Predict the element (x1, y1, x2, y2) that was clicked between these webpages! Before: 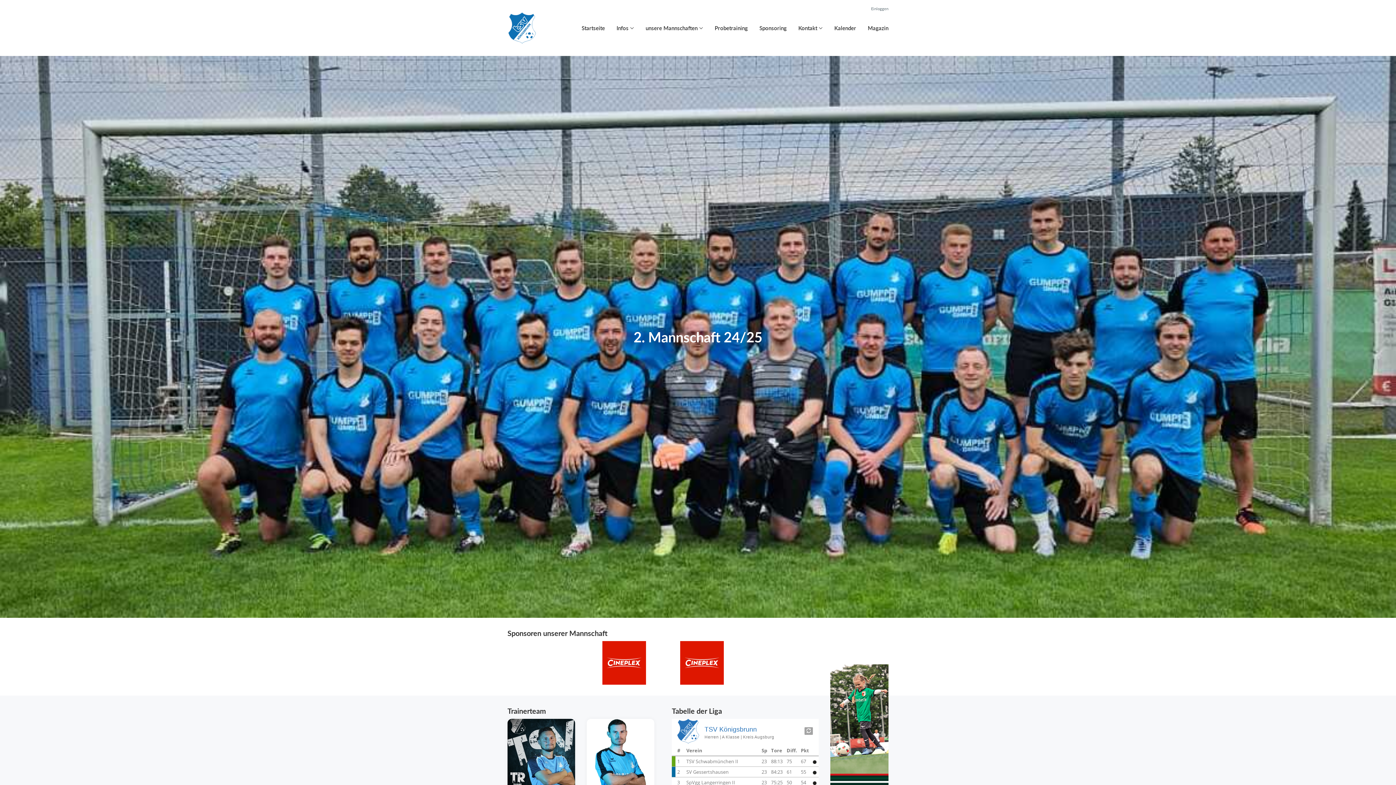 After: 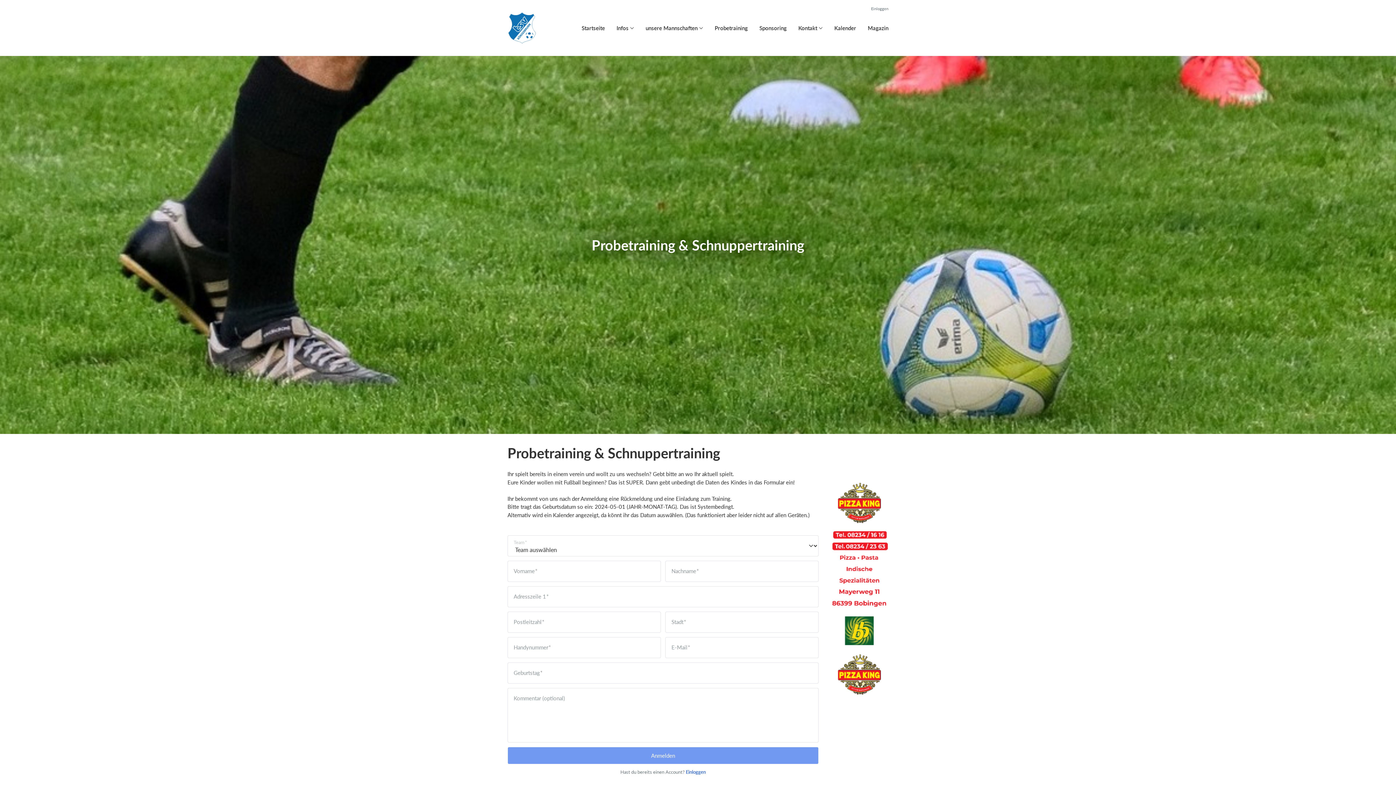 Action: label: Probetraining bbox: (714, 24, 748, 32)